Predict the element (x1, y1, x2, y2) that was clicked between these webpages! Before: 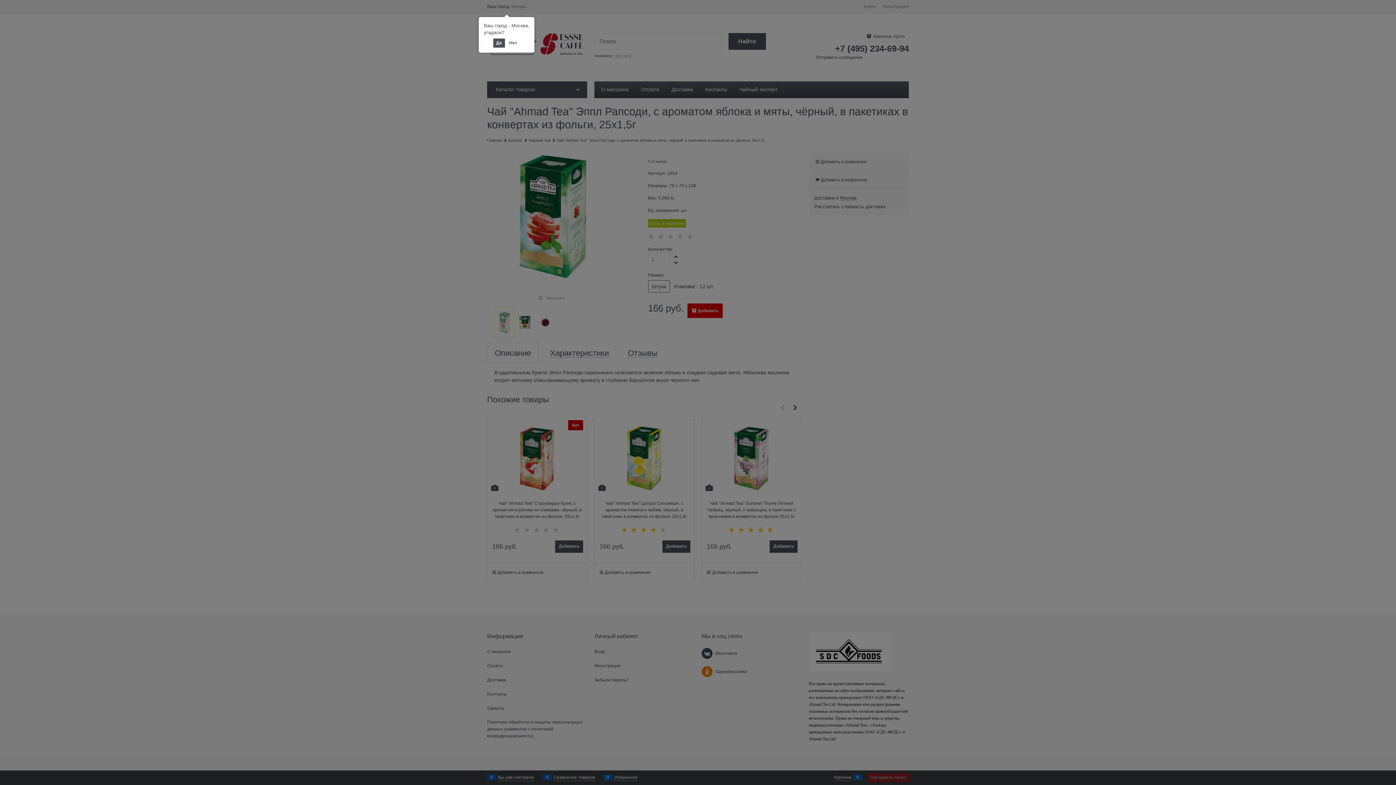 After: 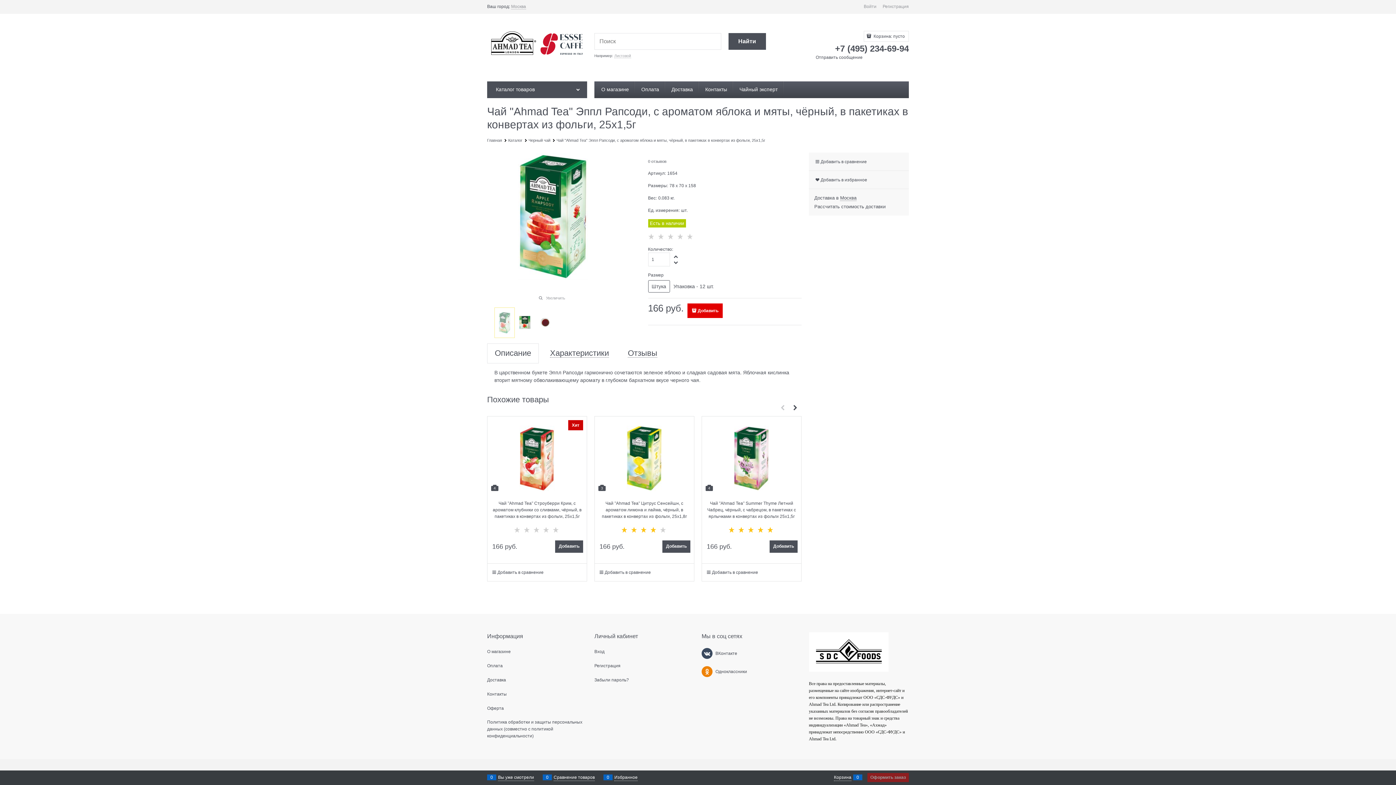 Action: bbox: (493, 38, 504, 47) label: Да